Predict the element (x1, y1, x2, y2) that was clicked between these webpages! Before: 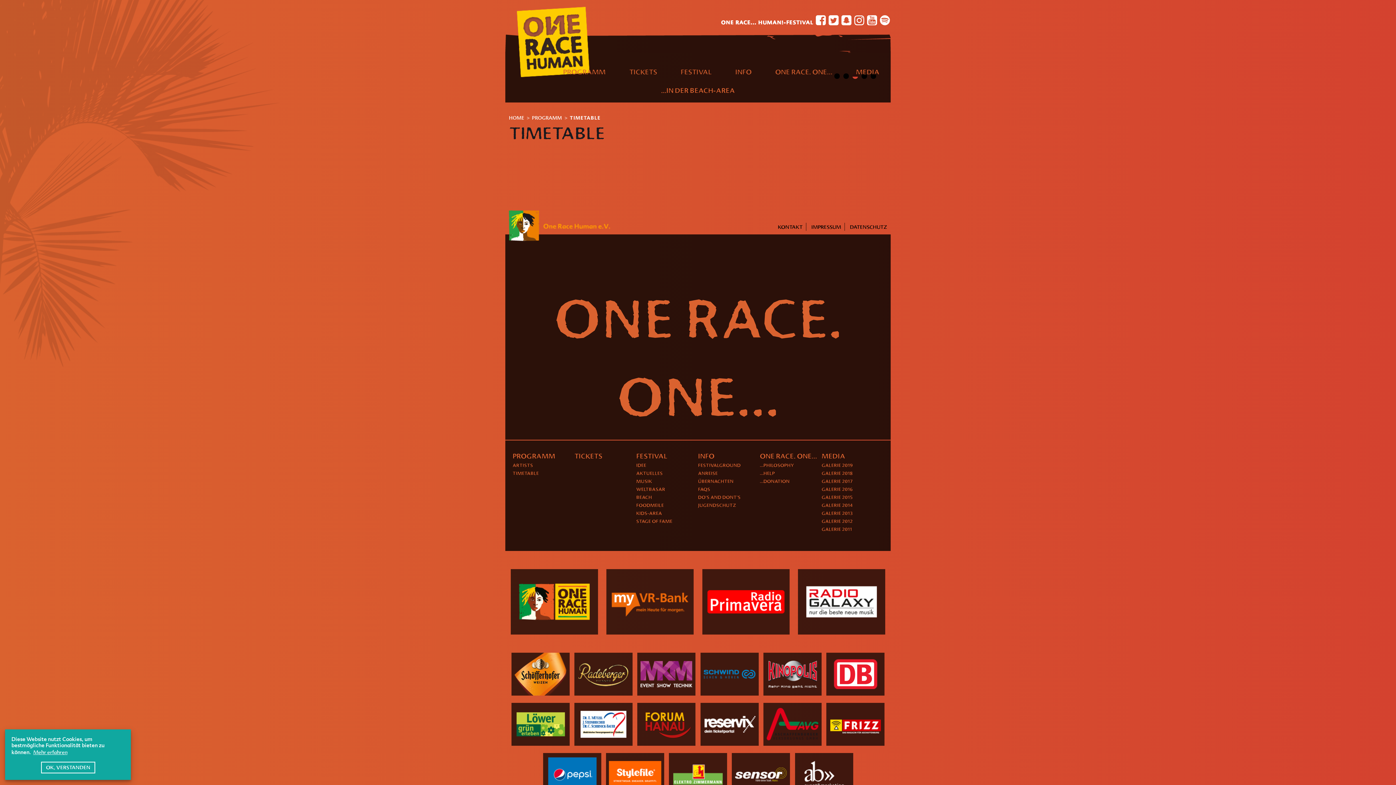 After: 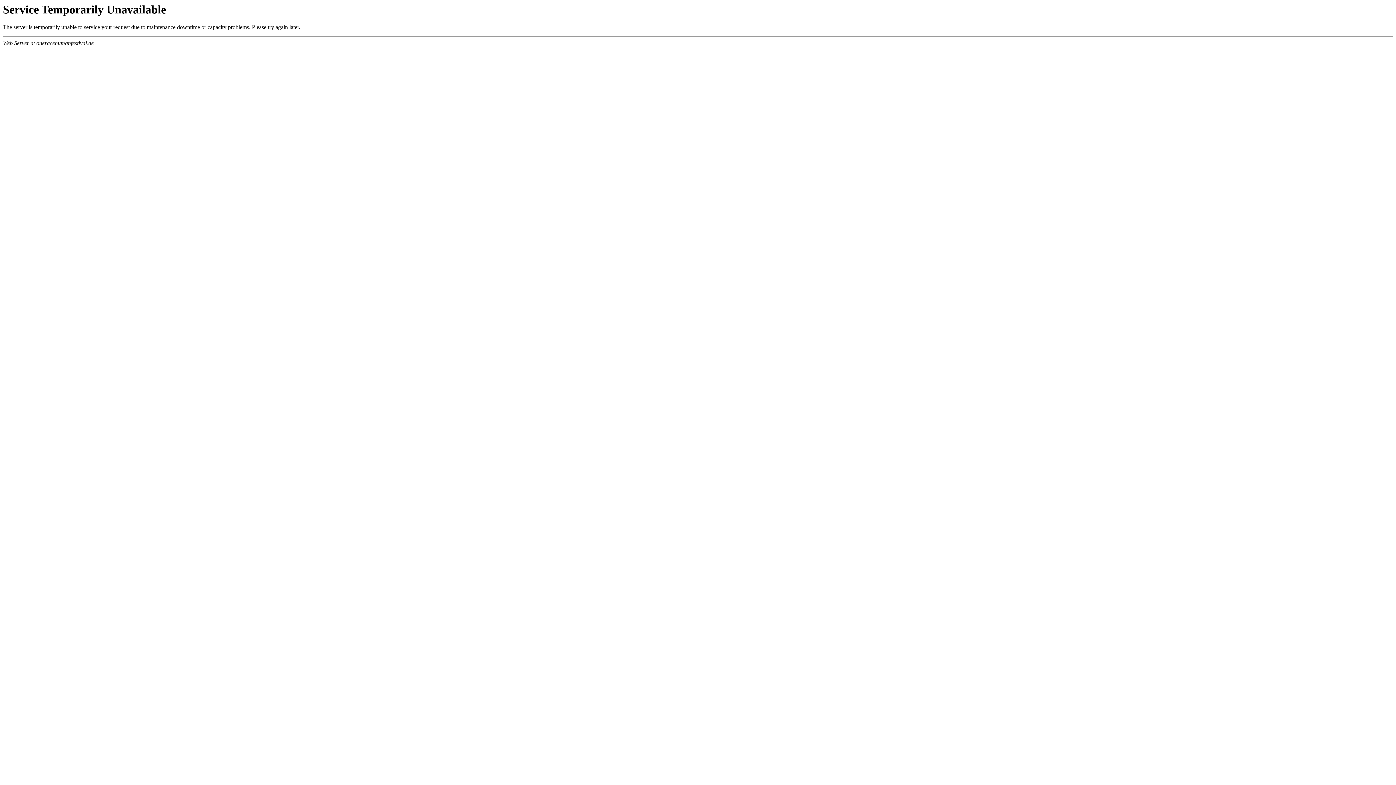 Action: label: GALERIE 2012 bbox: (821, 518, 852, 524)